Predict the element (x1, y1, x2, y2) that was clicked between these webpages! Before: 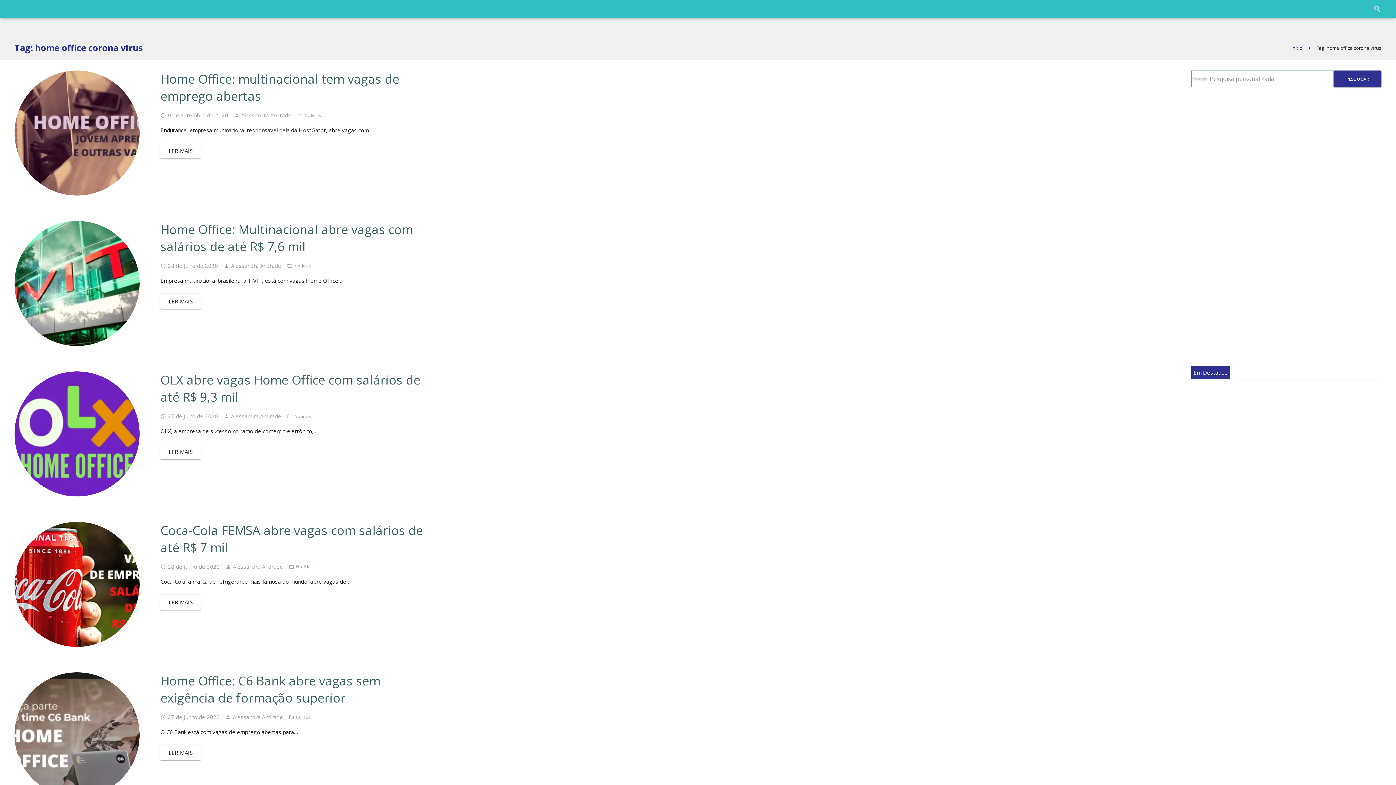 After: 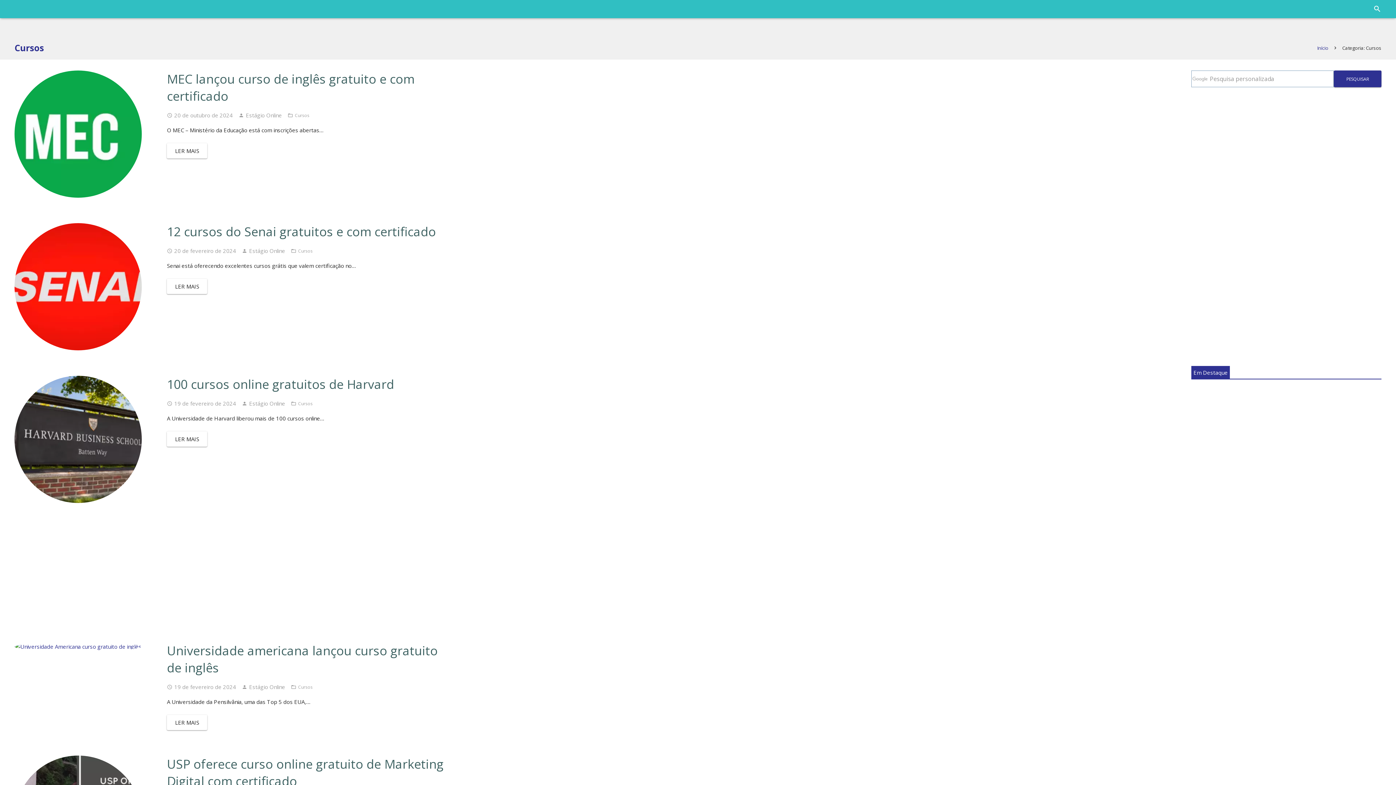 Action: label: Cursos bbox: (296, 714, 310, 720)